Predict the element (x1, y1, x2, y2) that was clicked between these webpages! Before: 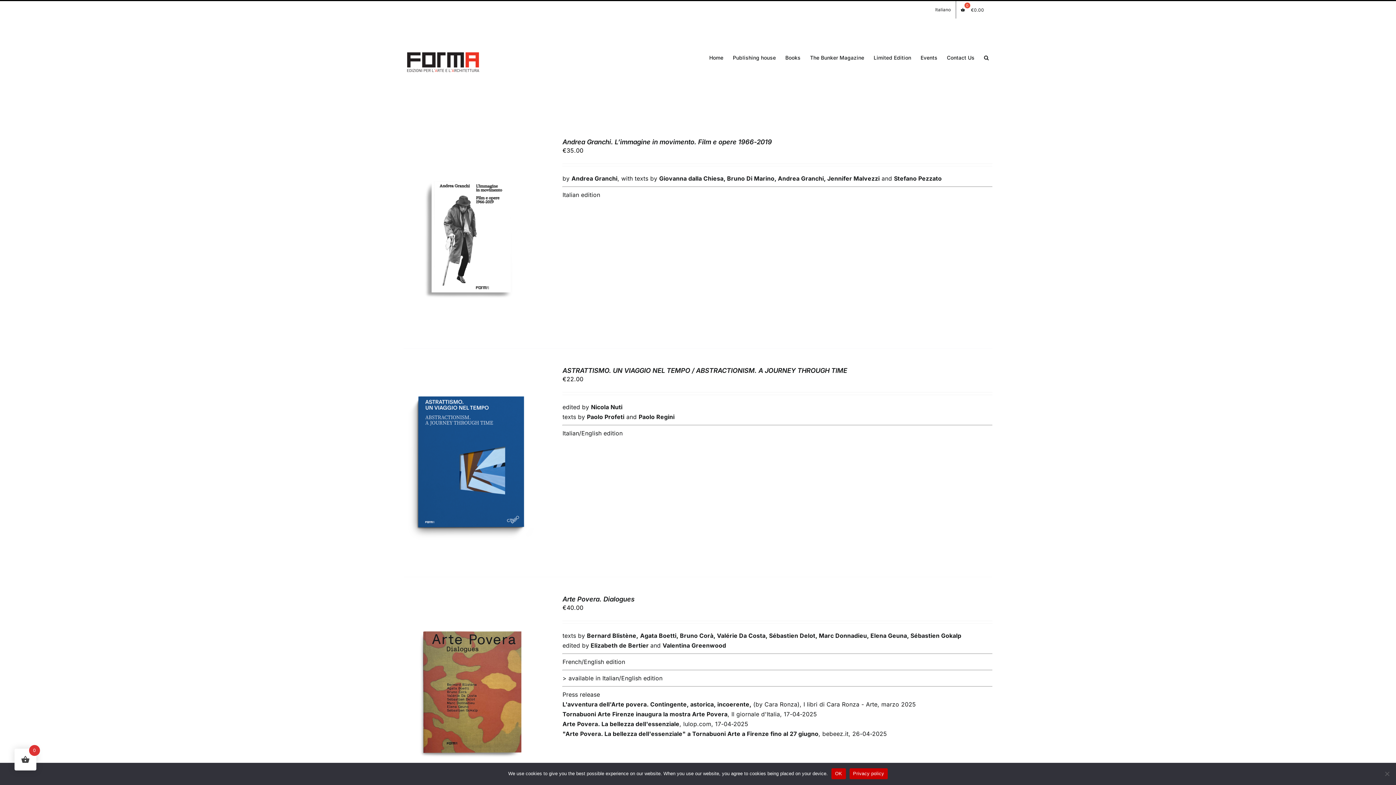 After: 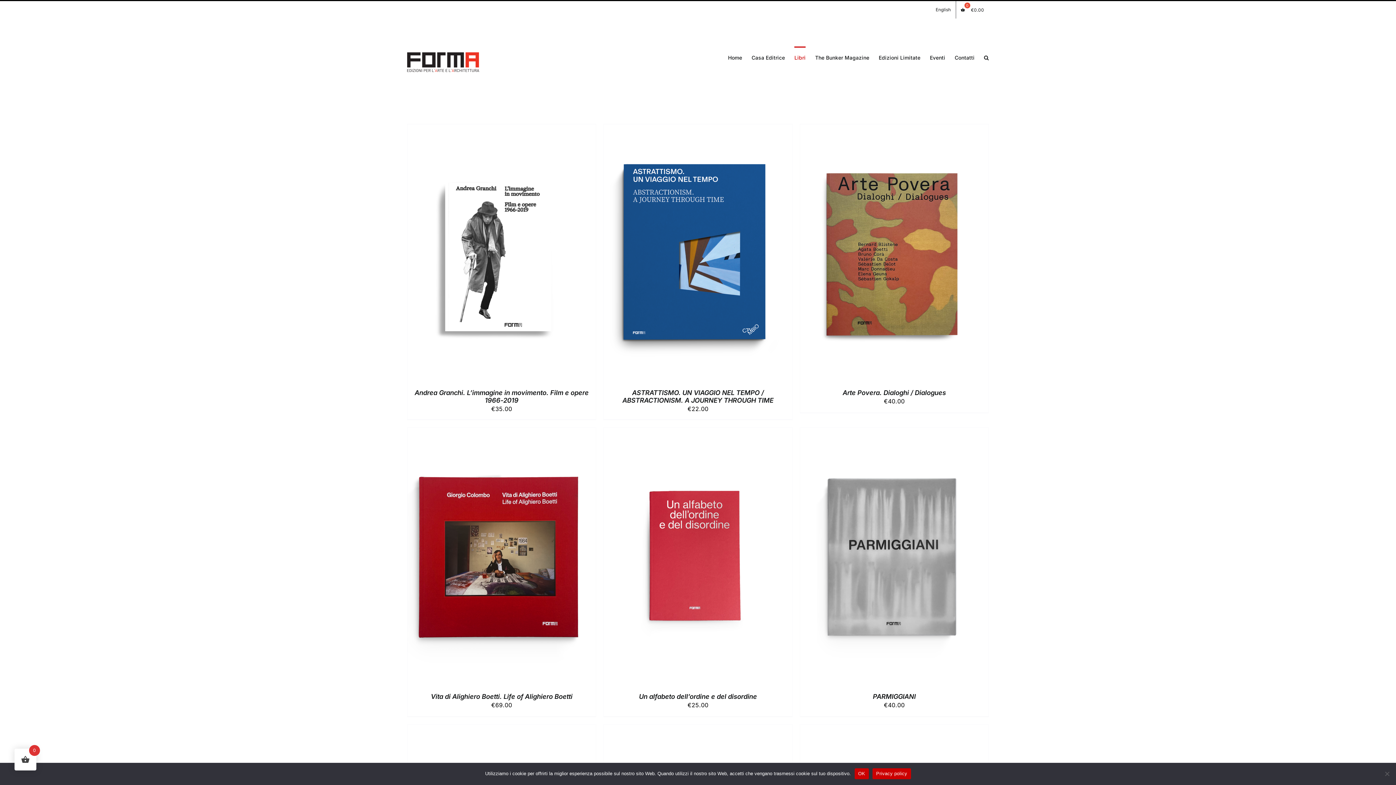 Action: label: Italiano bbox: (930, 1, 955, 18)